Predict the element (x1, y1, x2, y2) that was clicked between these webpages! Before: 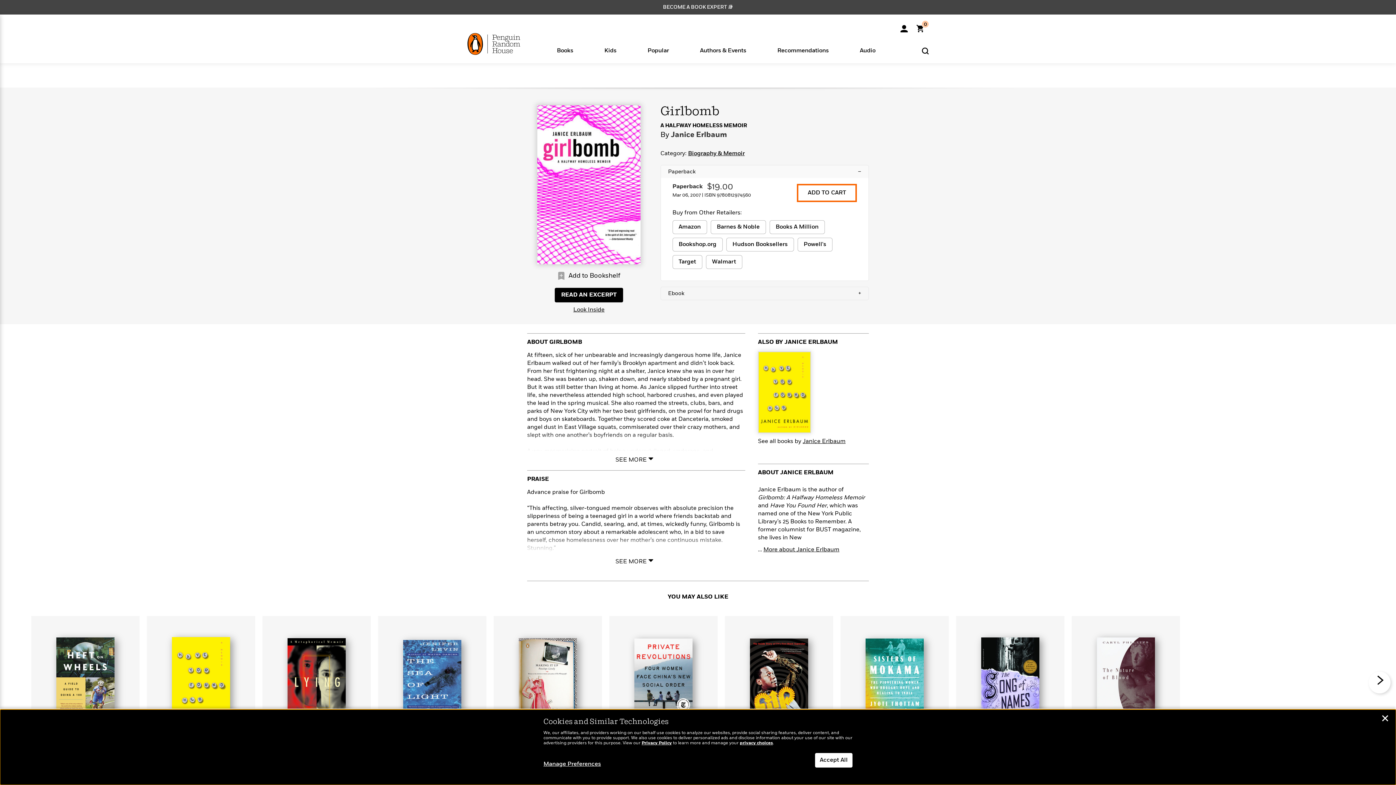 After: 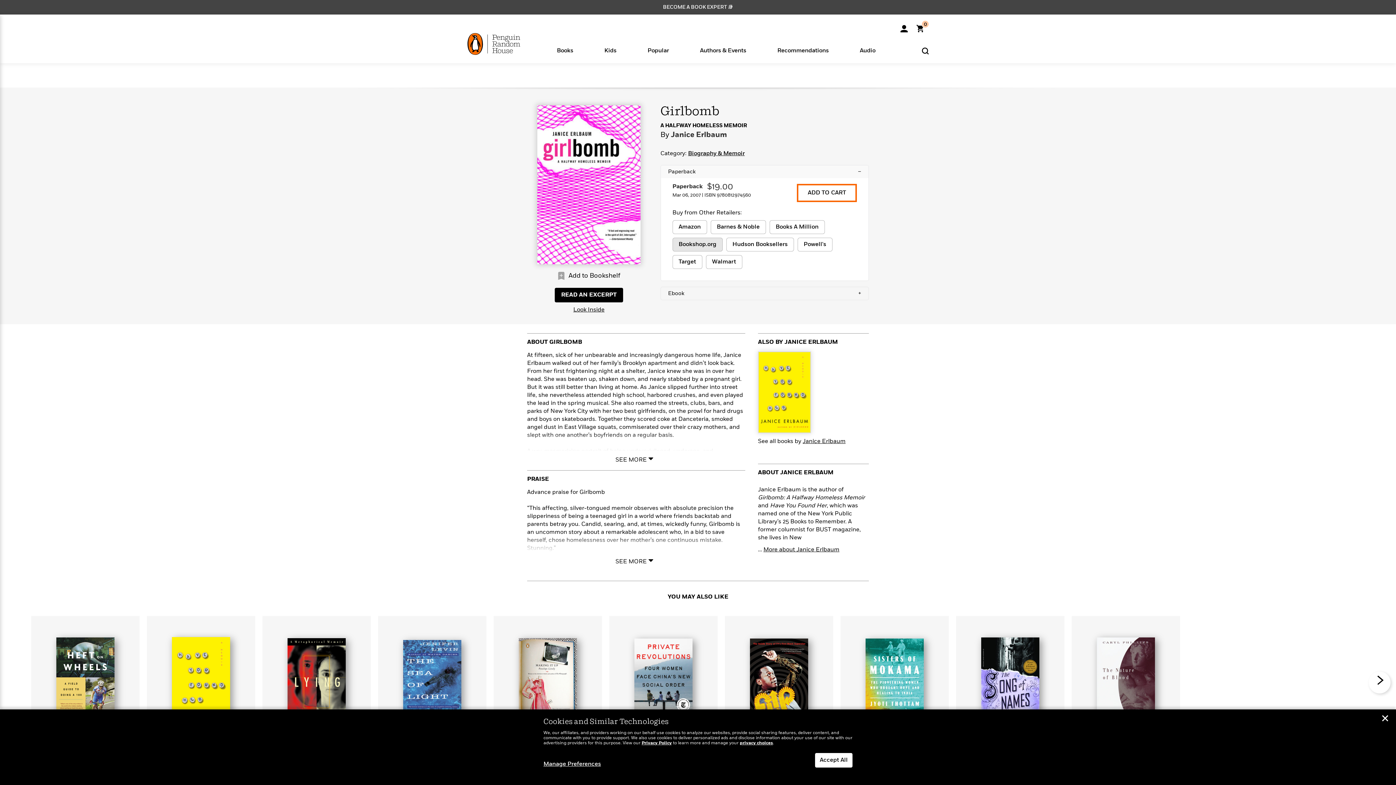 Action: bbox: (672, 237, 722, 251) label: buy 9780812974560 on Bookshop.org